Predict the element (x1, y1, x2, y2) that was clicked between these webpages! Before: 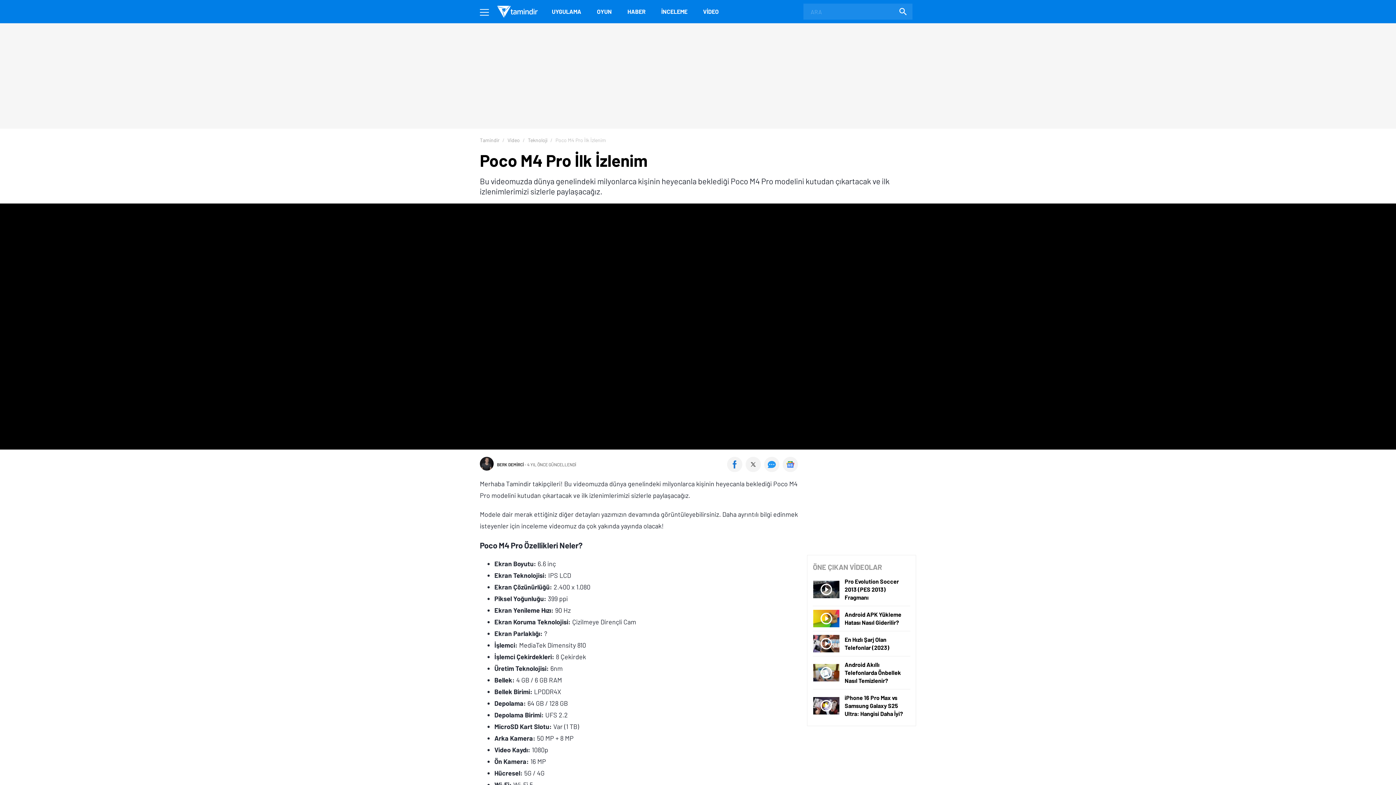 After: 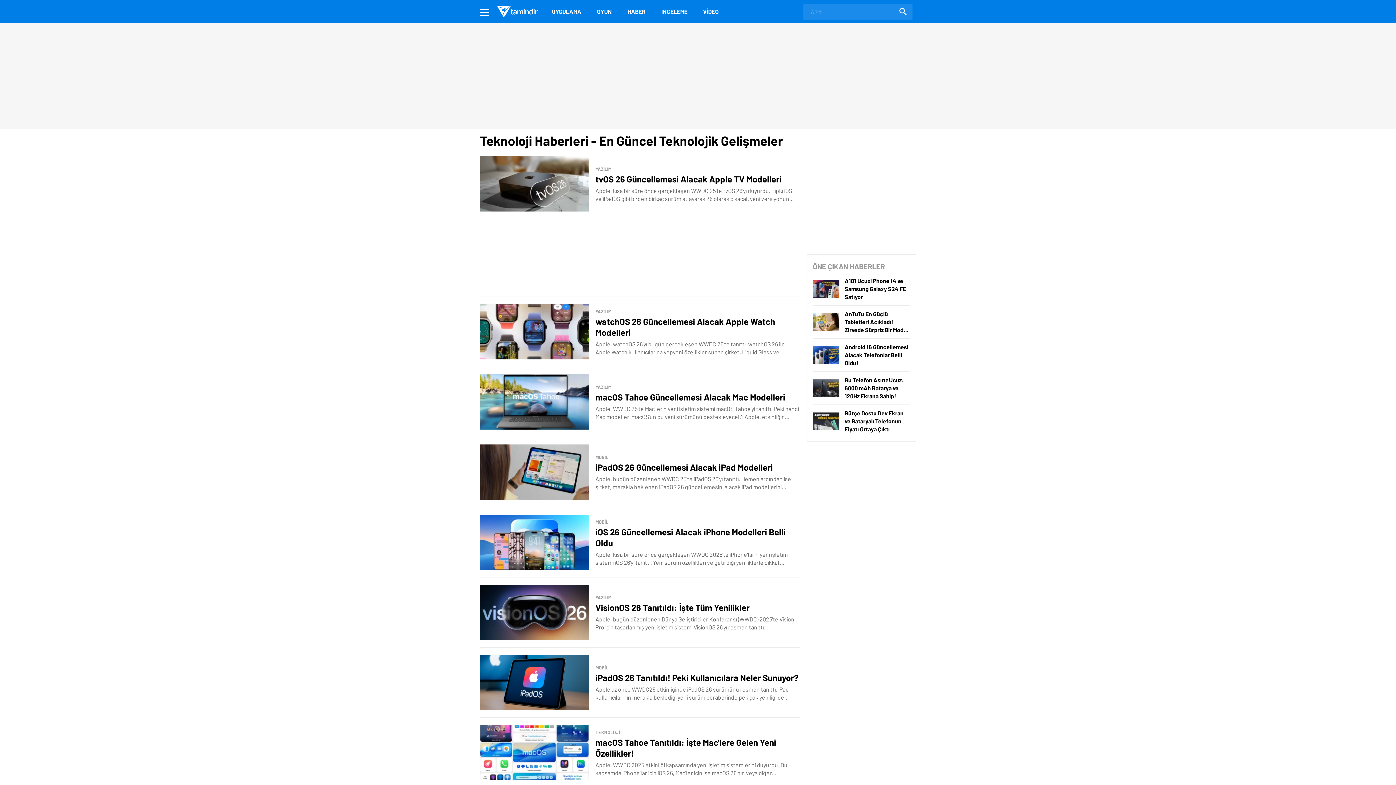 Action: bbox: (622, 0, 651, 23) label: HABER